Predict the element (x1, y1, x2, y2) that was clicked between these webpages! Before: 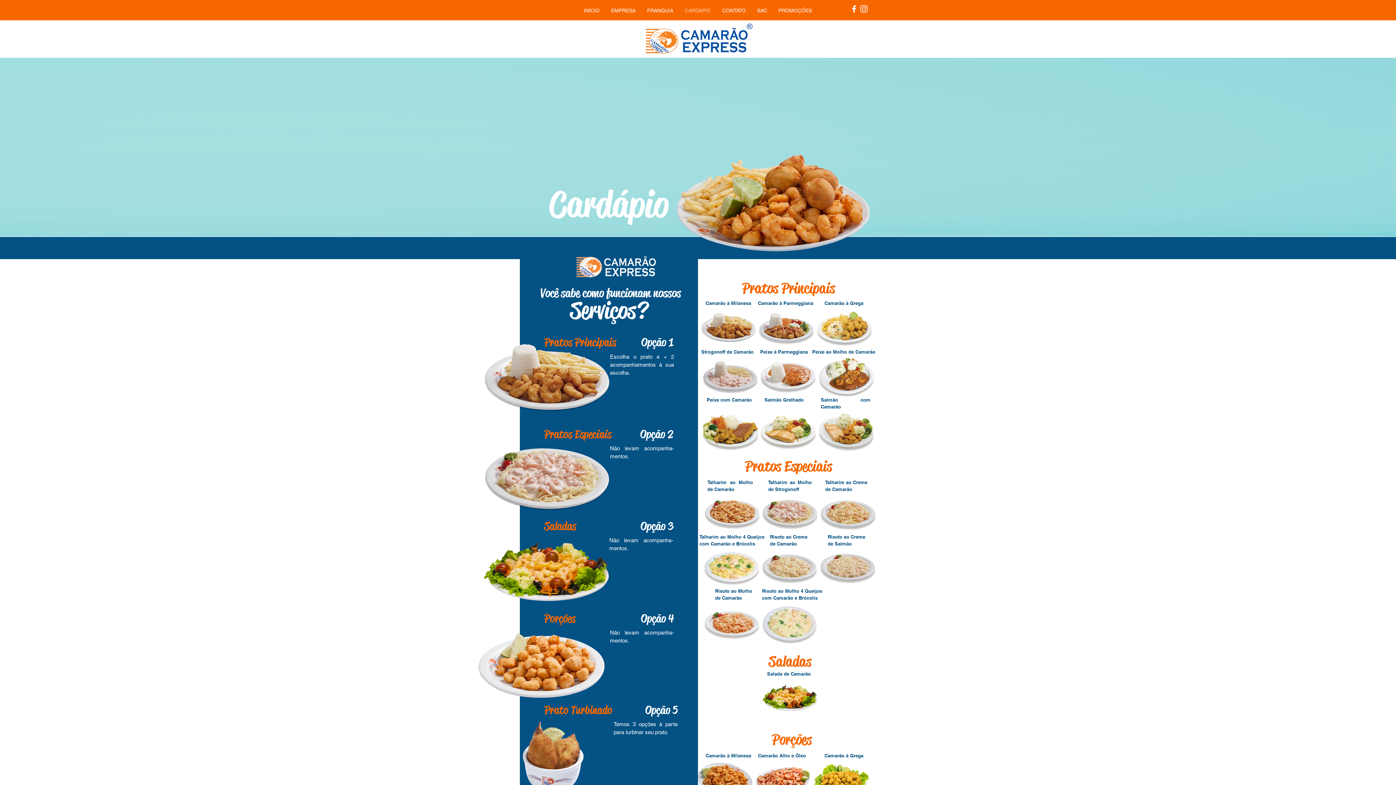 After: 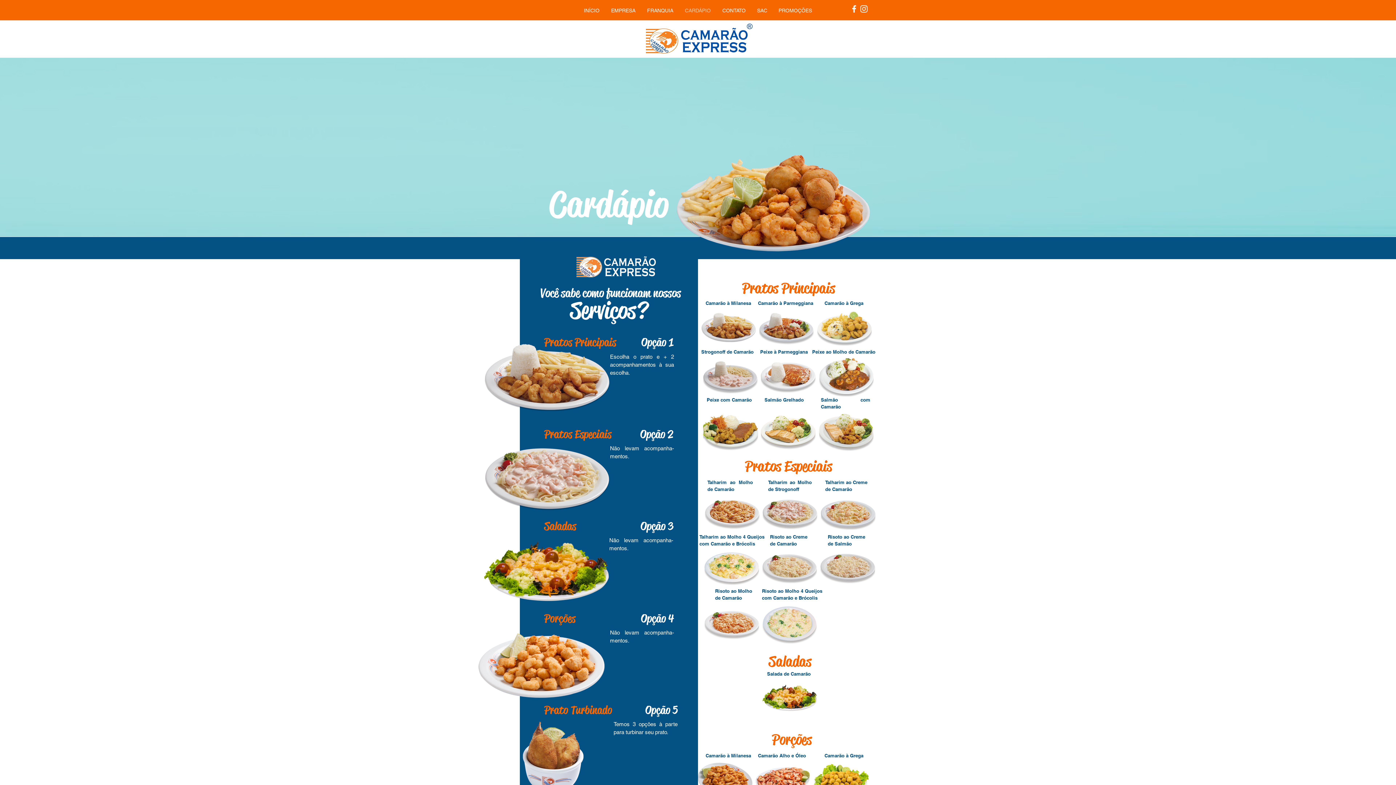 Action: label: FACEBOOK CAMEX bbox: (849, 4, 859, 13)